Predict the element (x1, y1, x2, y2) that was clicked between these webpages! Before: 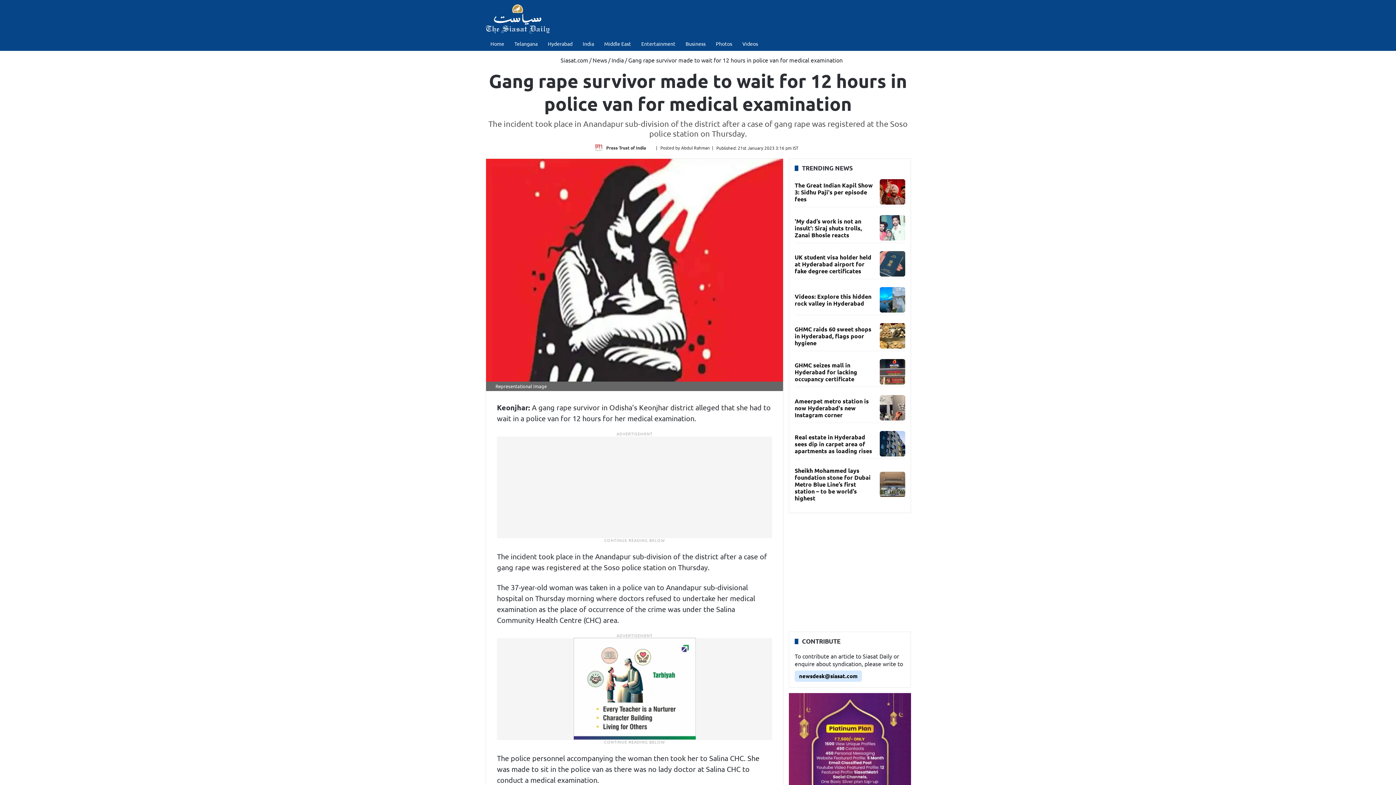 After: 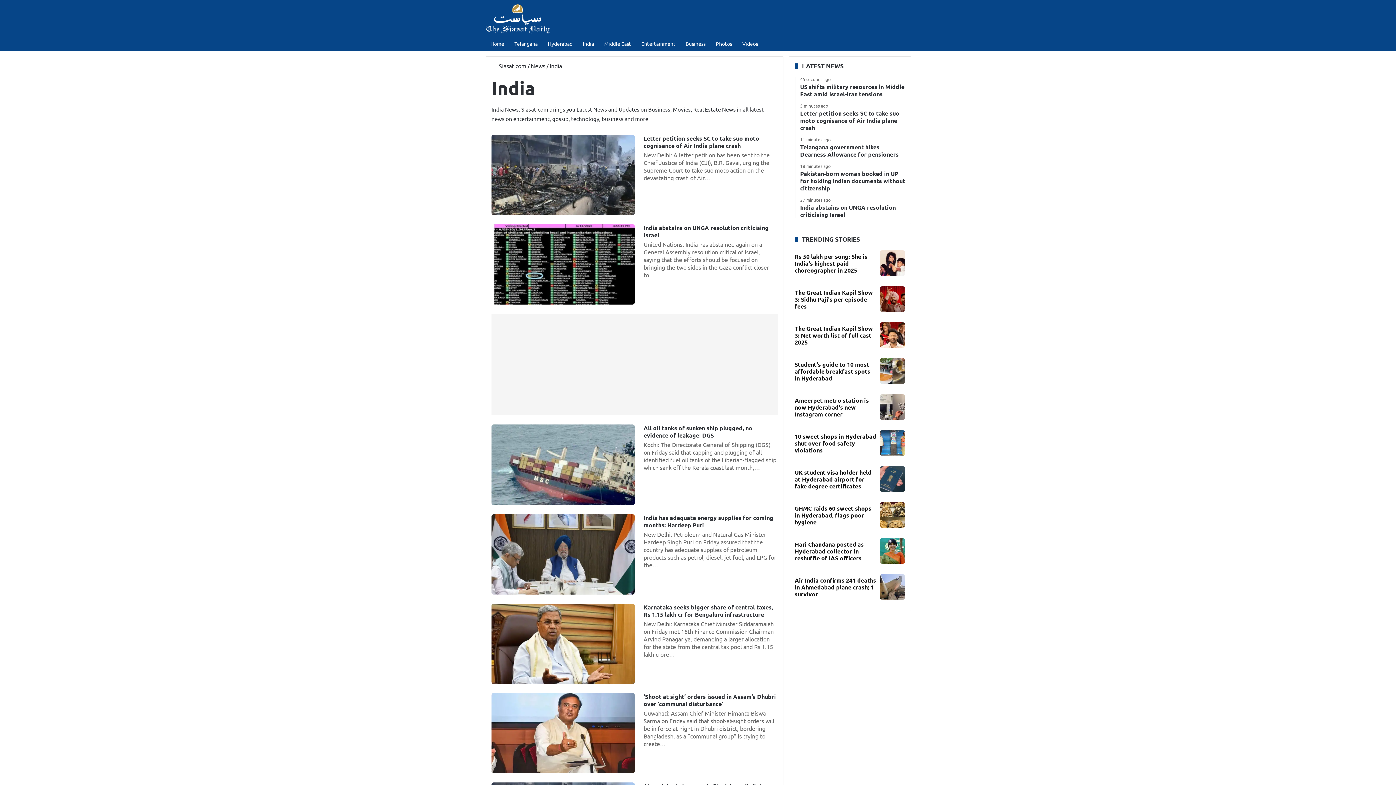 Action: bbox: (577, 36, 599, 50) label: India